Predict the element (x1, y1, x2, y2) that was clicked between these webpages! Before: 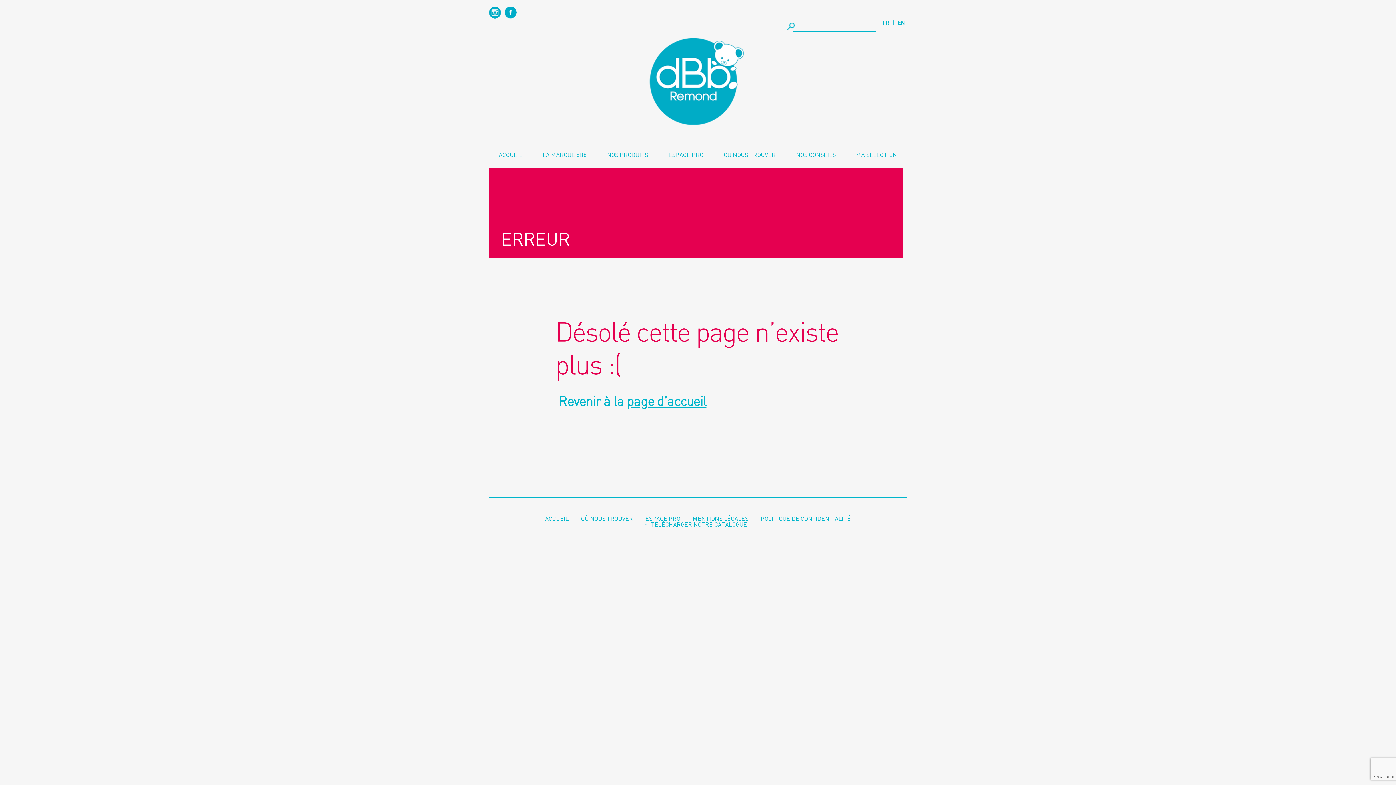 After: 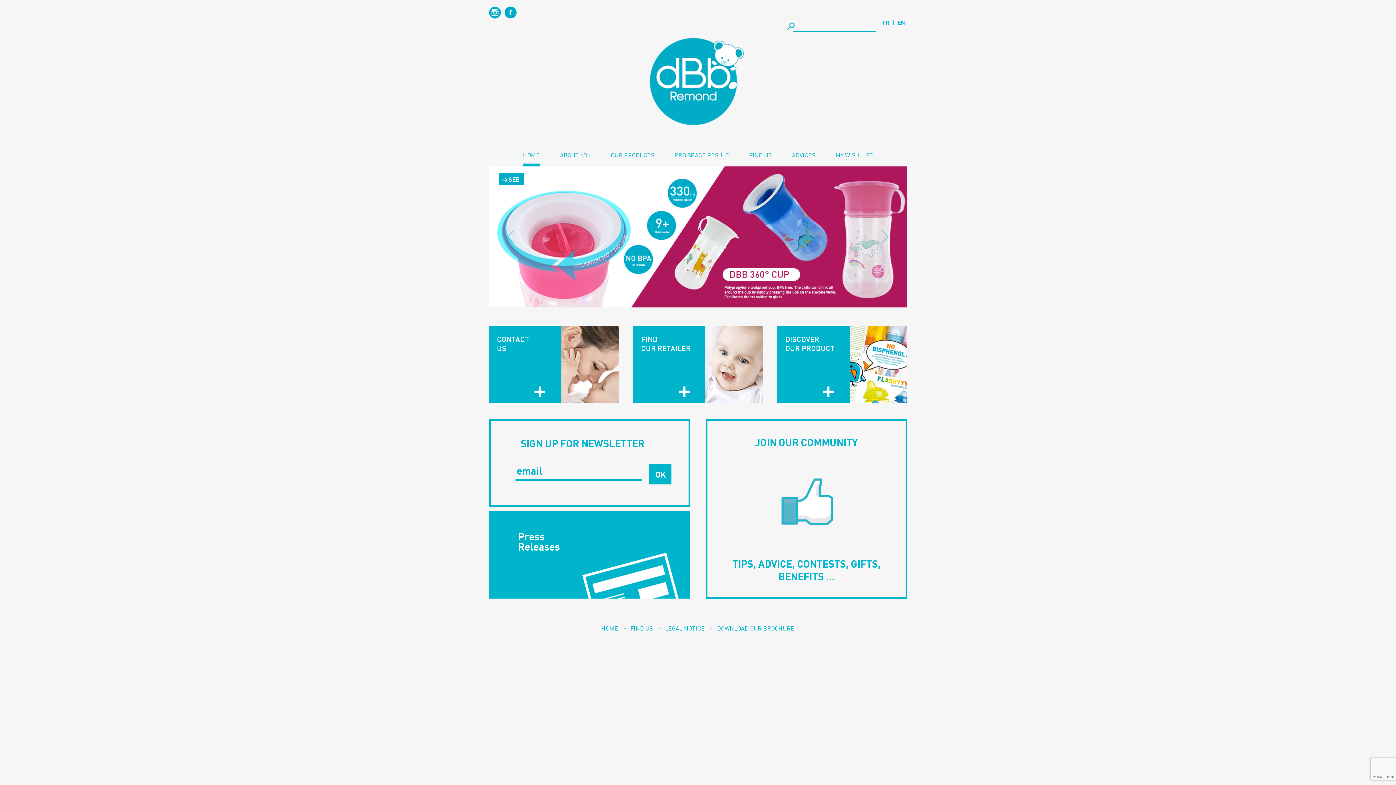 Action: bbox: (896, 18, 906, 26) label: EN